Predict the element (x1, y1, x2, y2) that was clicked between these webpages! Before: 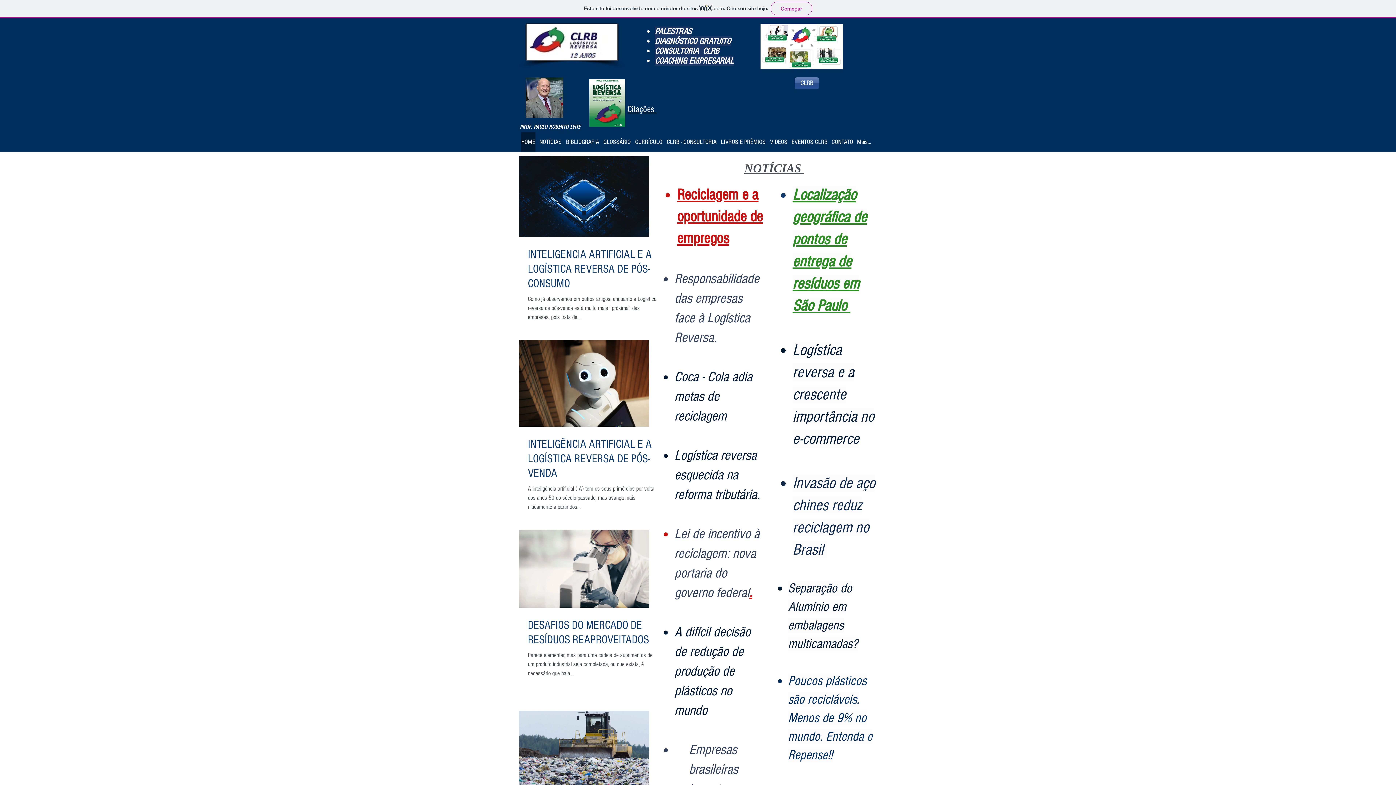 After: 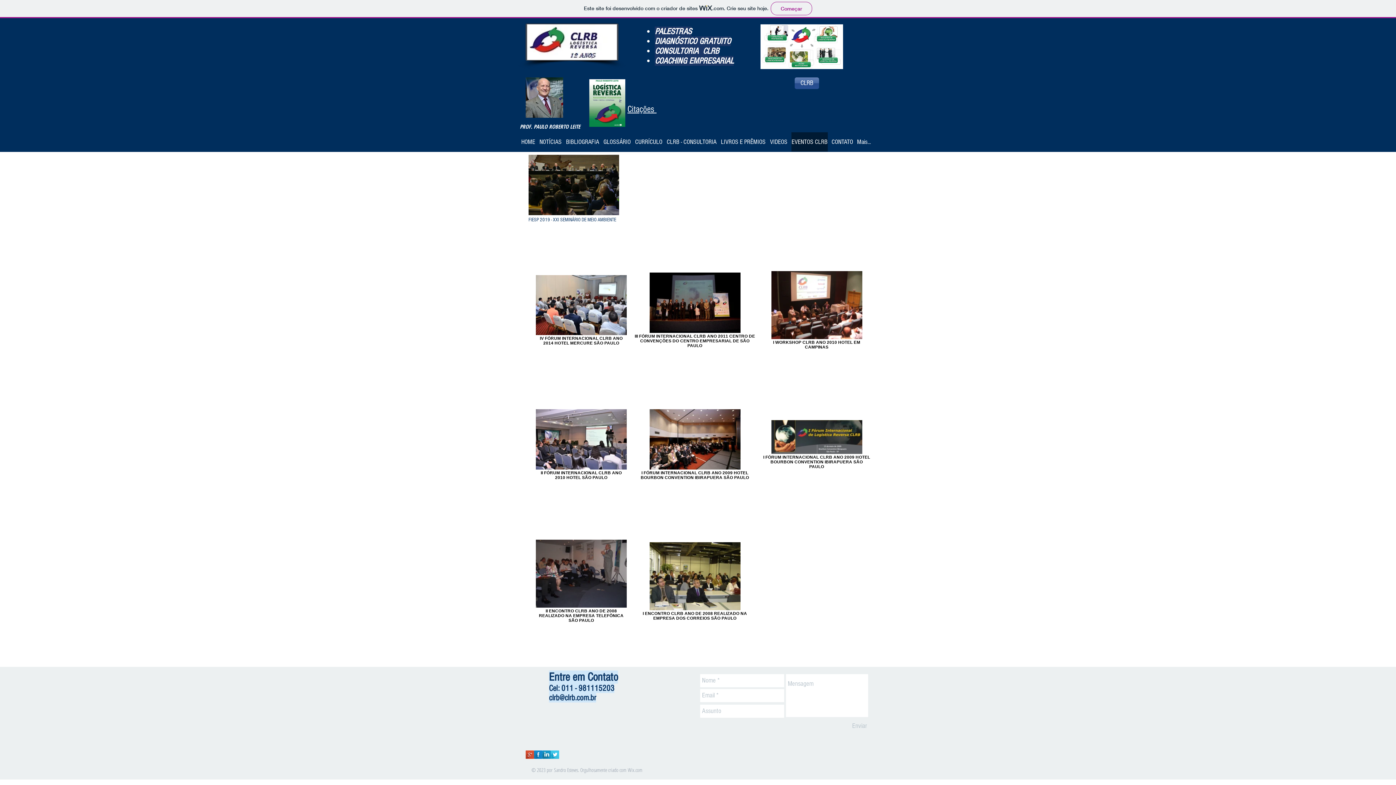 Action: bbox: (791, 132, 828, 151) label: EVENTOS CLRB